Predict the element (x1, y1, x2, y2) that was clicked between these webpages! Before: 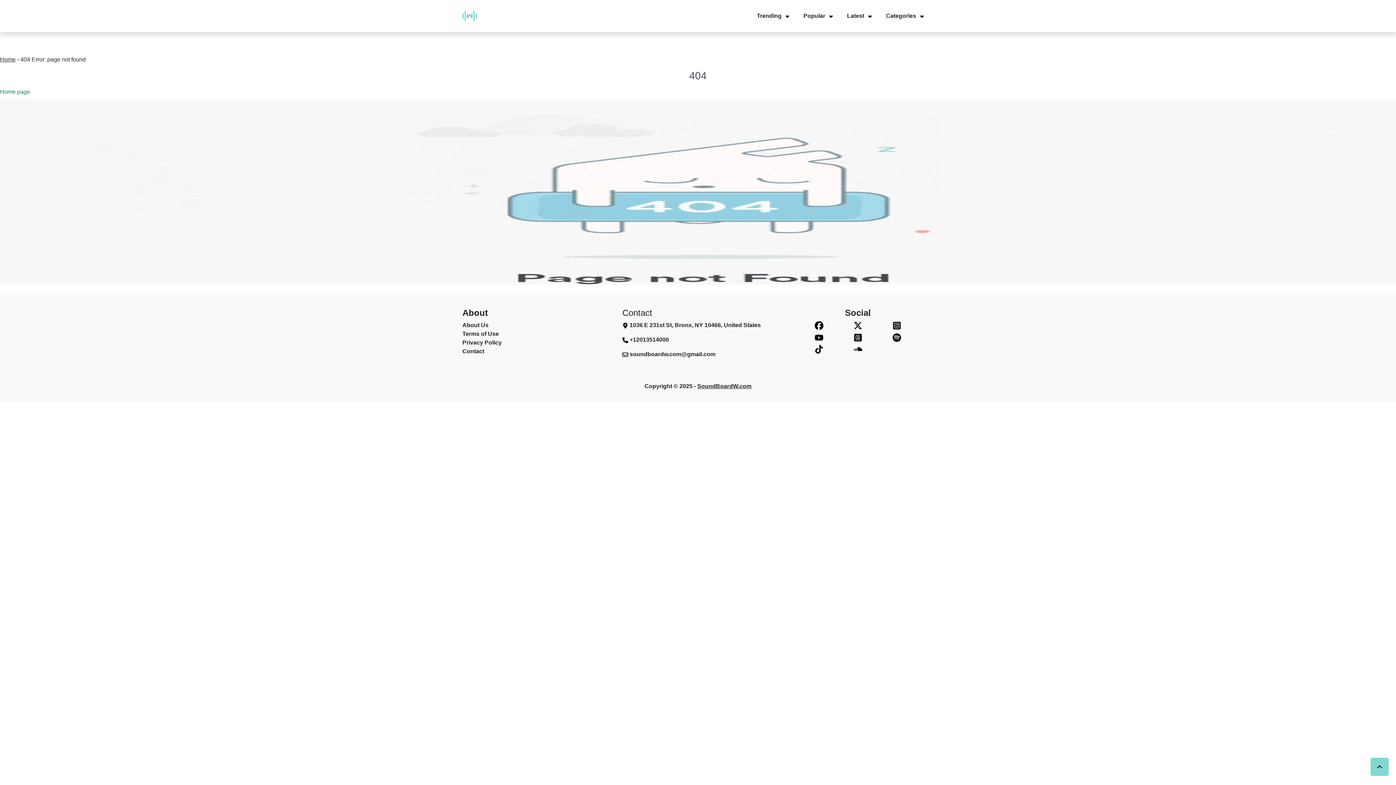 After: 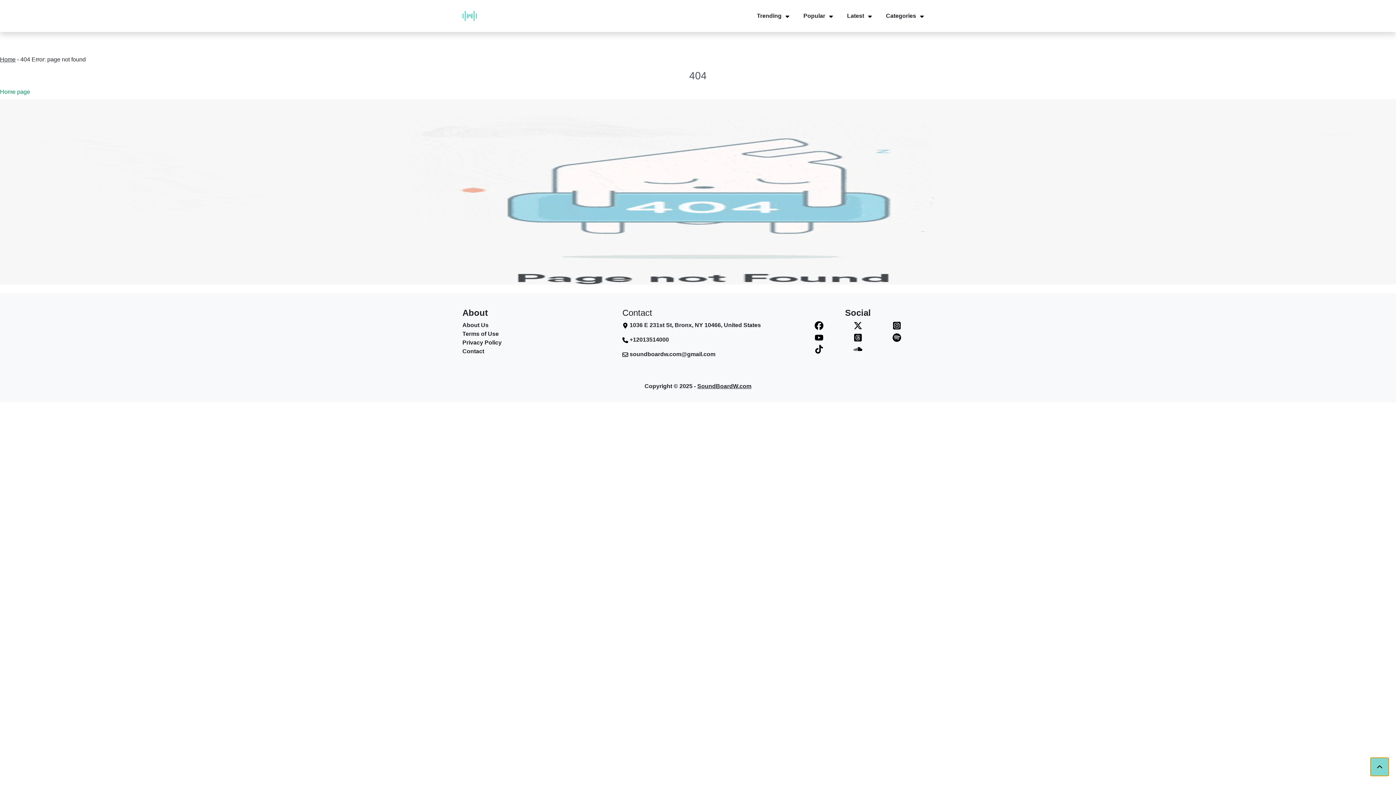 Action: label: Back to top bbox: (1370, 758, 1389, 776)